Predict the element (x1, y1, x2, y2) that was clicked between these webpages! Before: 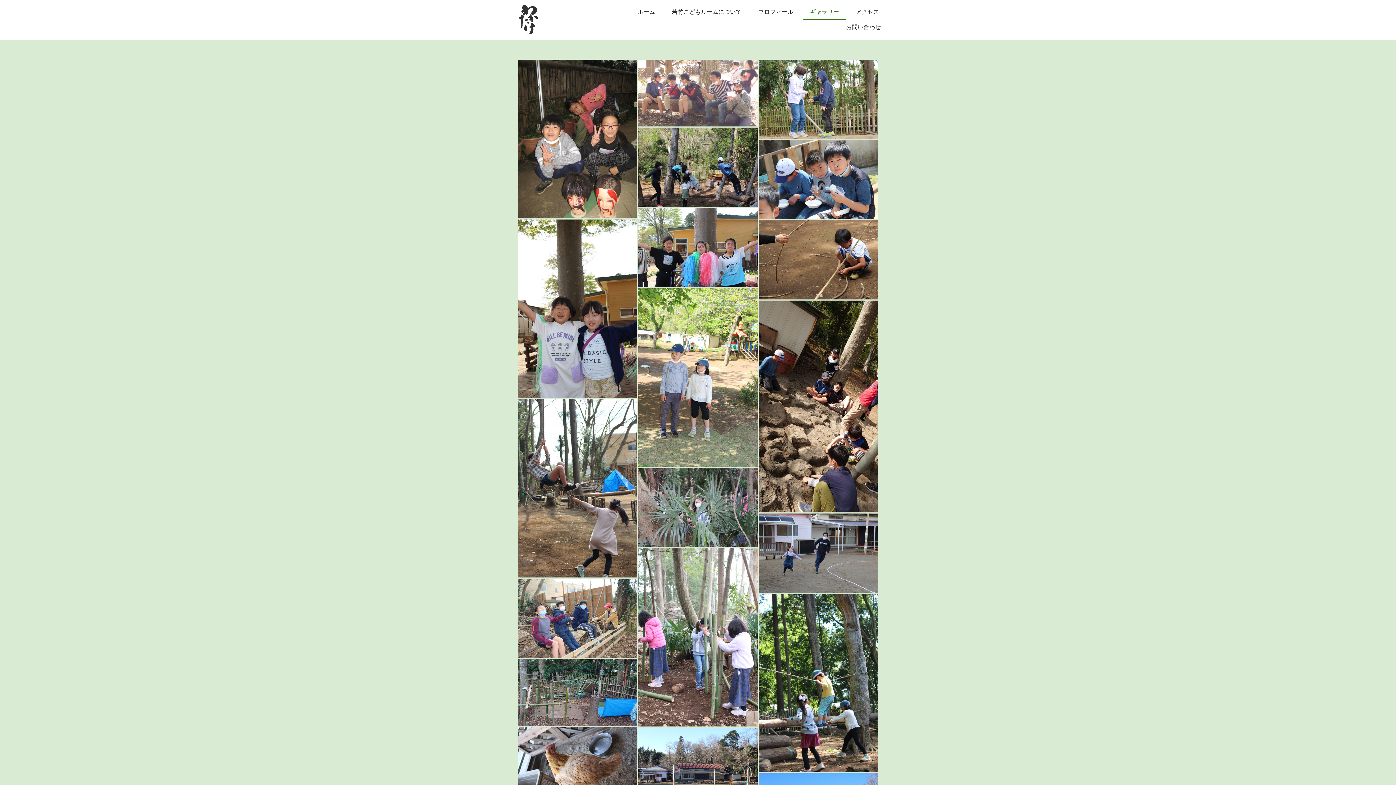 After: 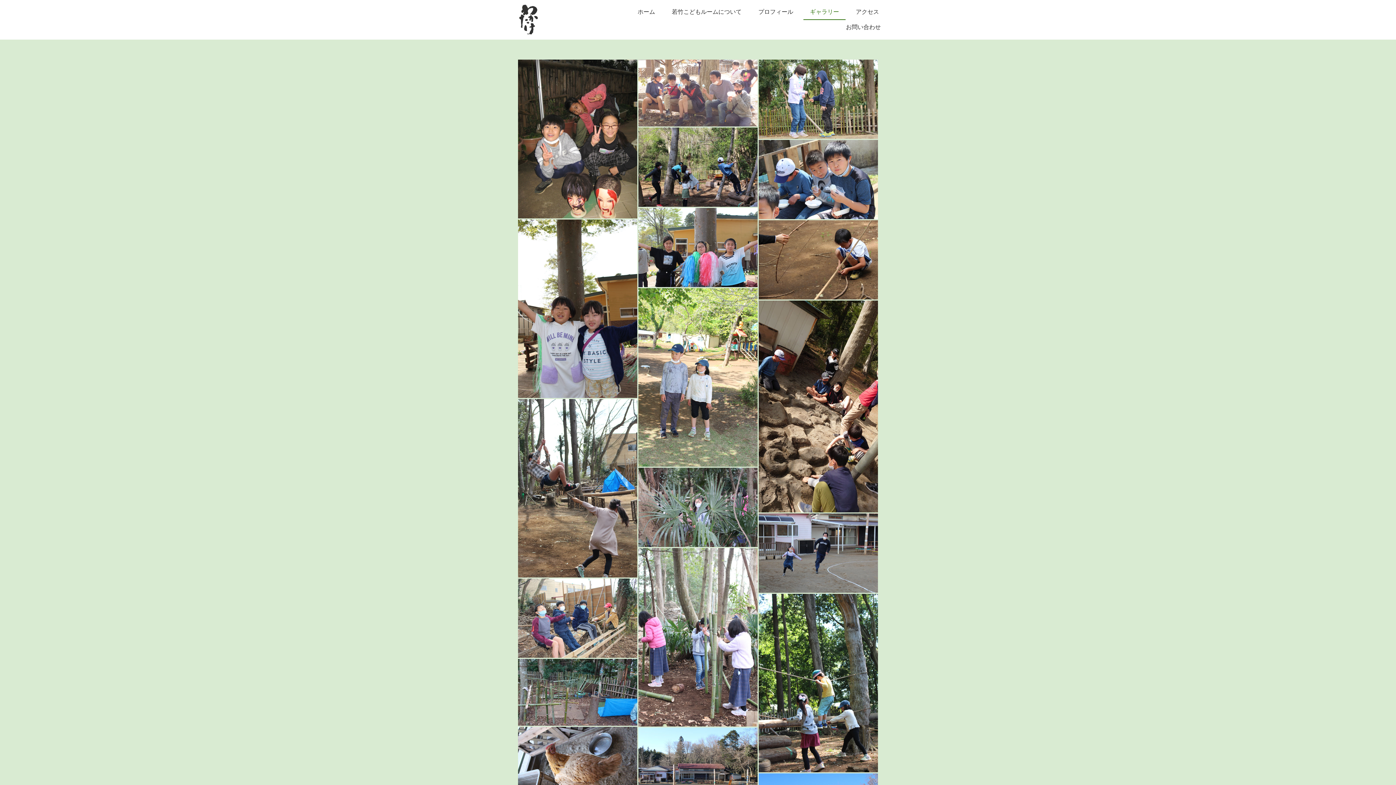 Action: bbox: (803, 4, 845, 19) label: ギャラリー